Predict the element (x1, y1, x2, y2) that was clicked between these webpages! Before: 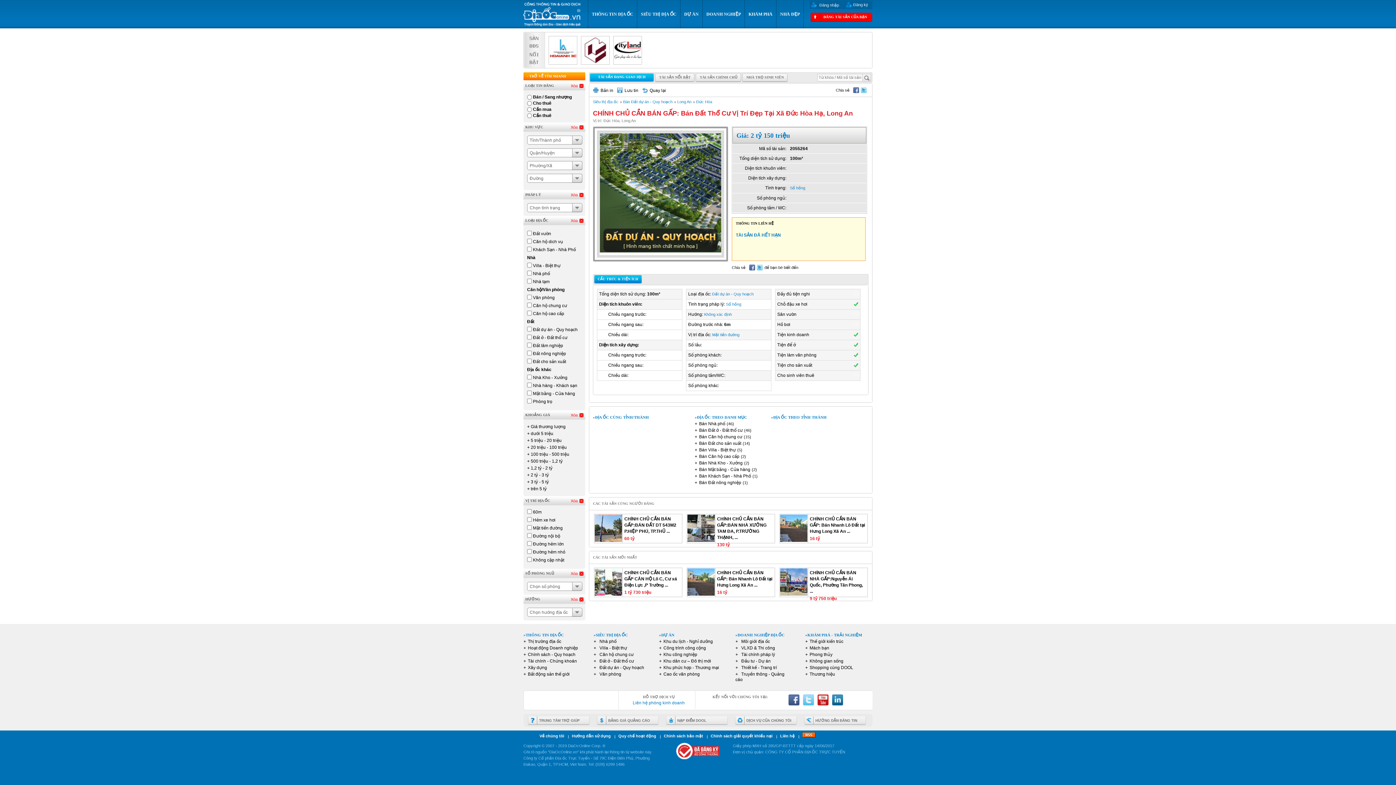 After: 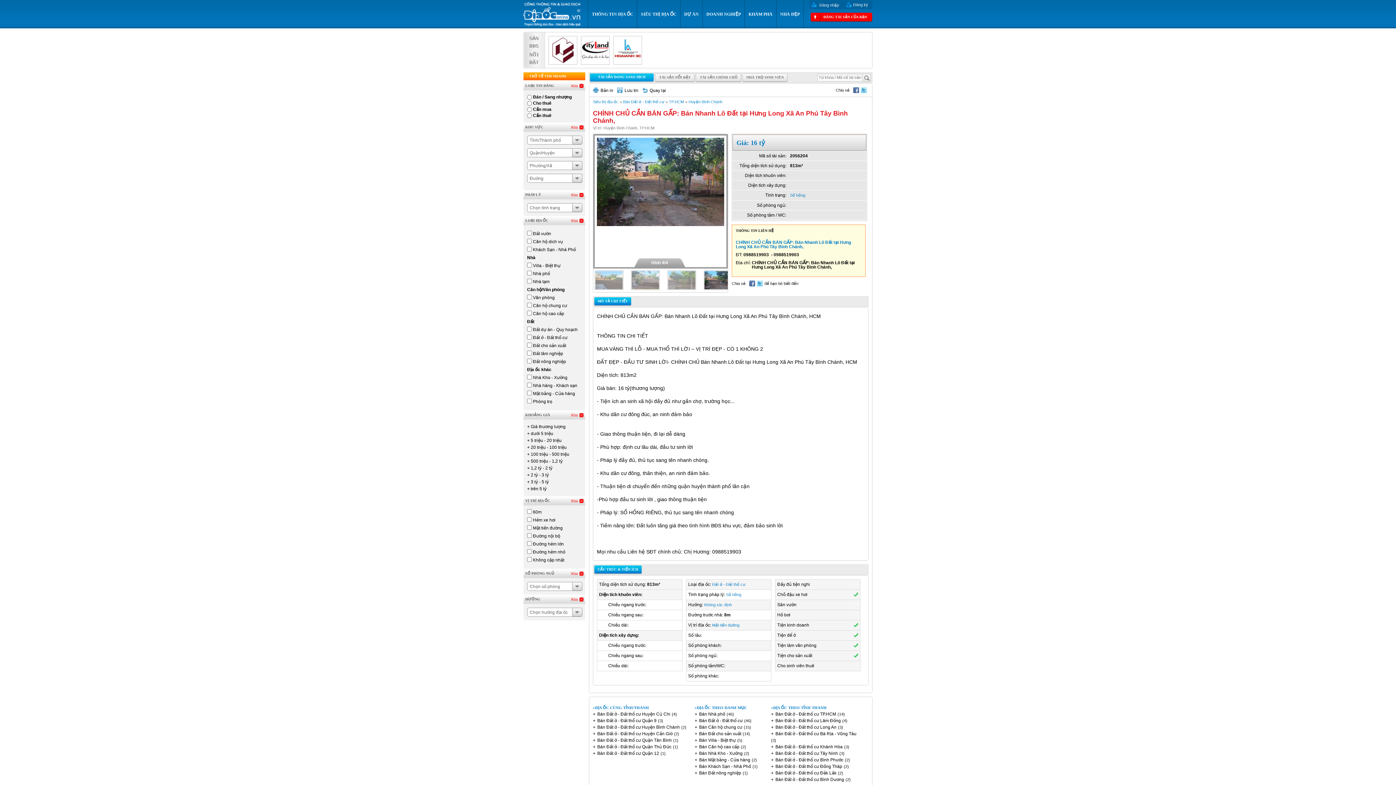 Action: label: CHÍNH CHỦ CẦN BÁN GẤP: Bán Nhanh Lô Đất tại Hưng Long Xã An ... bbox: (810, 516, 865, 534)